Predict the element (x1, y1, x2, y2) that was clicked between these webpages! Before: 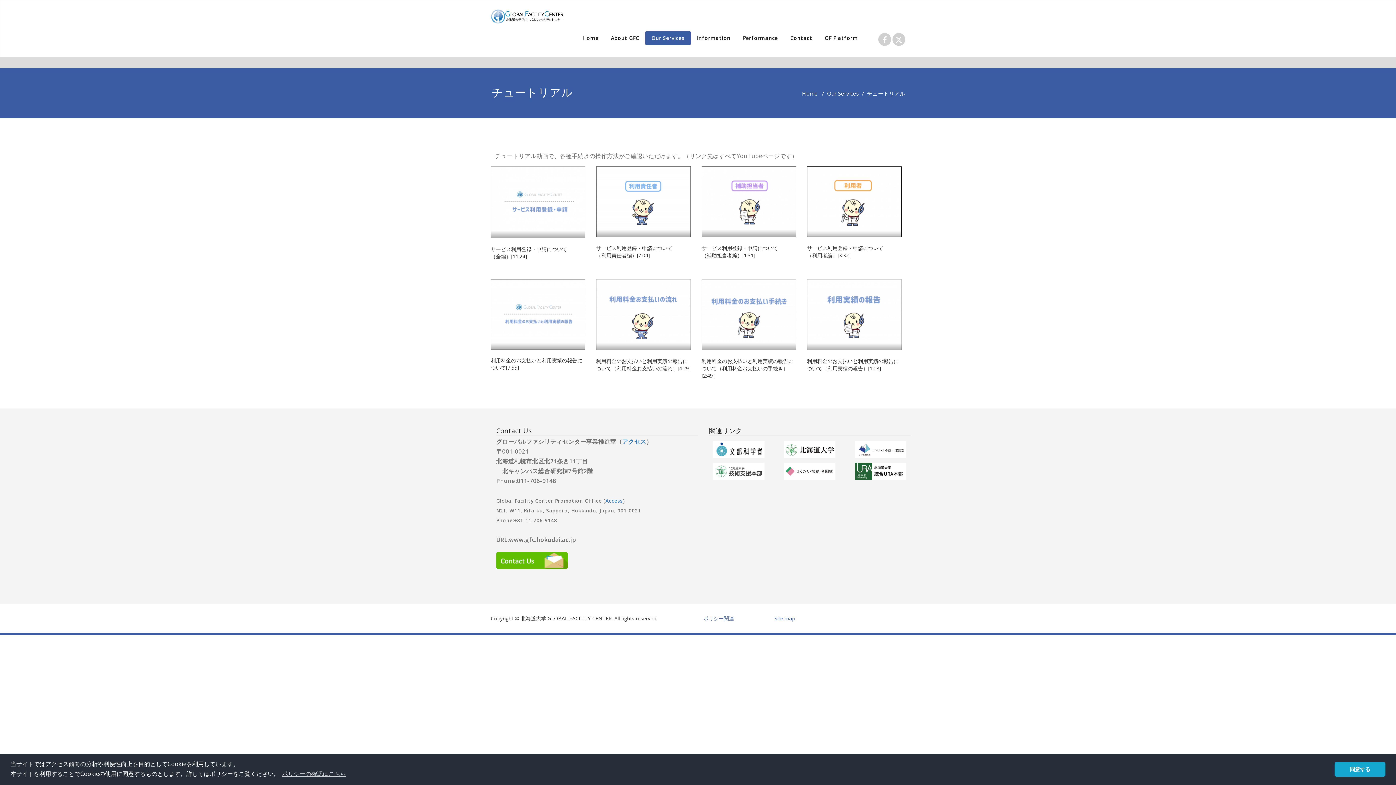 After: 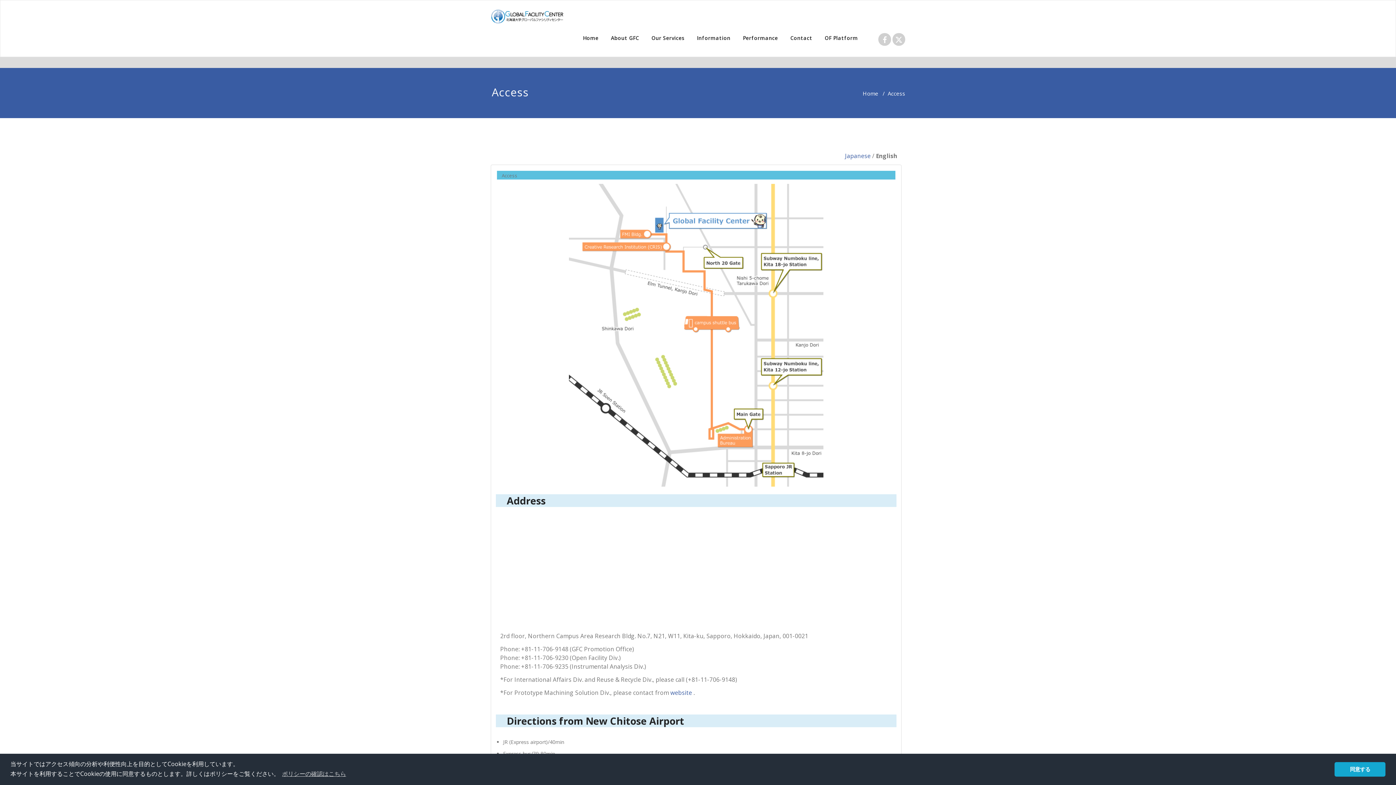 Action: bbox: (605, 497, 623, 504) label: Access